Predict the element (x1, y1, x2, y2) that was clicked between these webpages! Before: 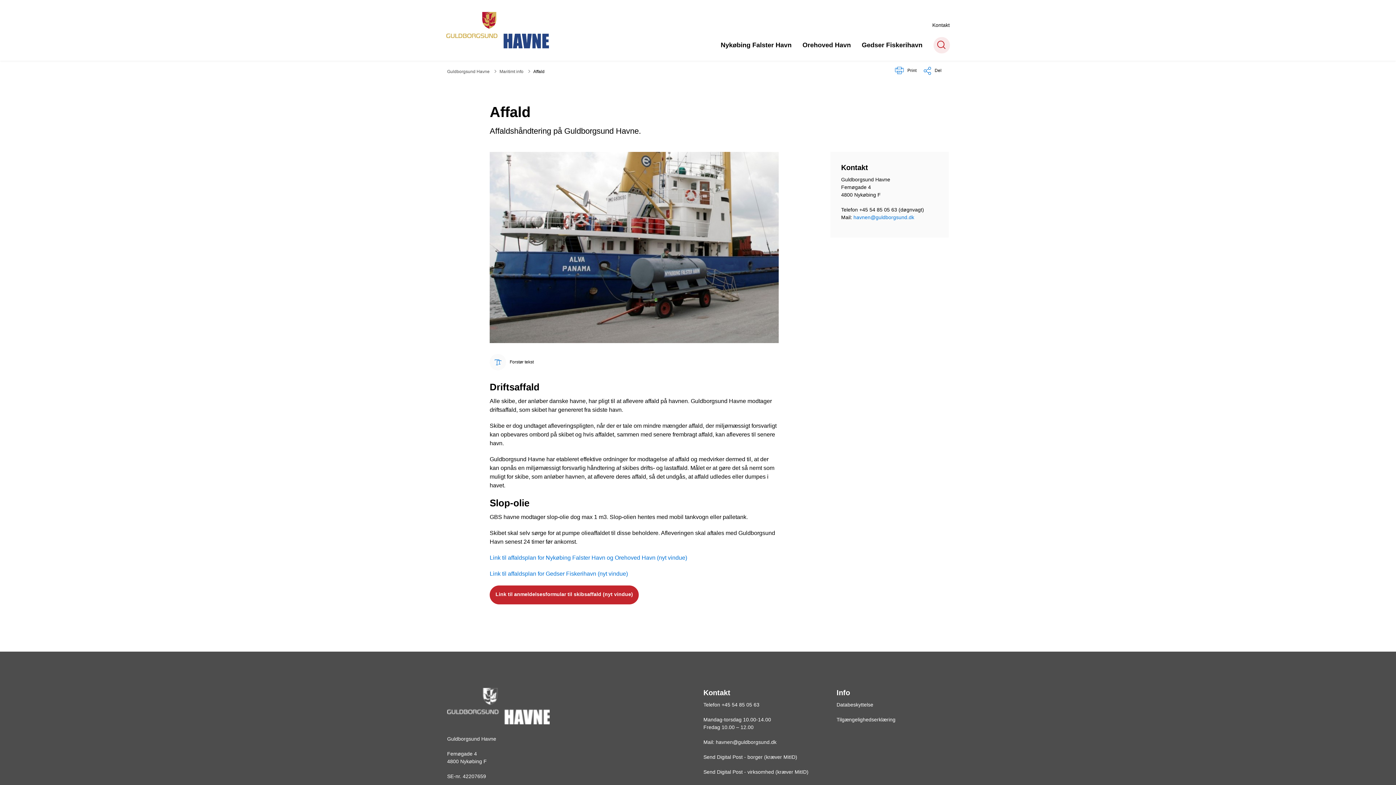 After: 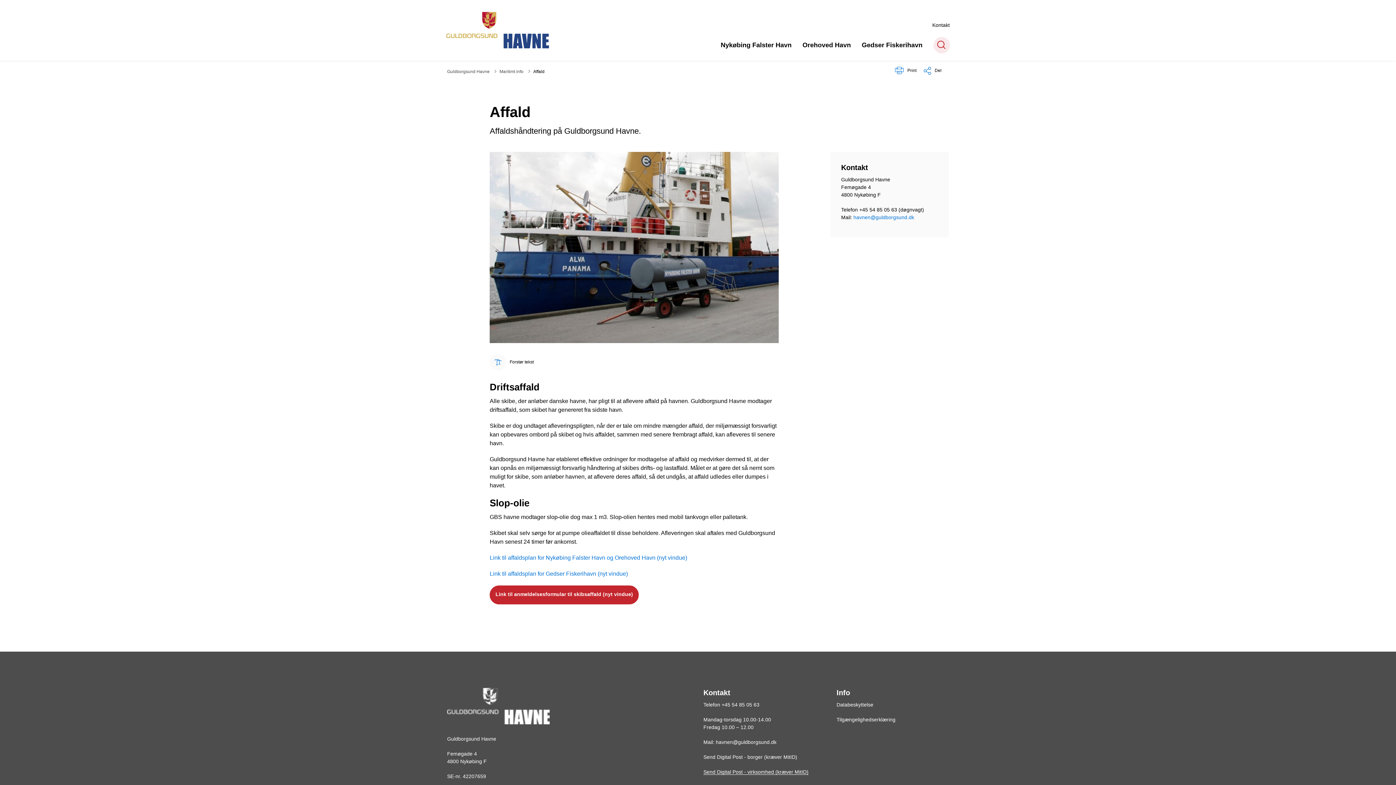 Action: label: Send Digital Post - virksomhed (kræver MitID) bbox: (703, 769, 808, 775)